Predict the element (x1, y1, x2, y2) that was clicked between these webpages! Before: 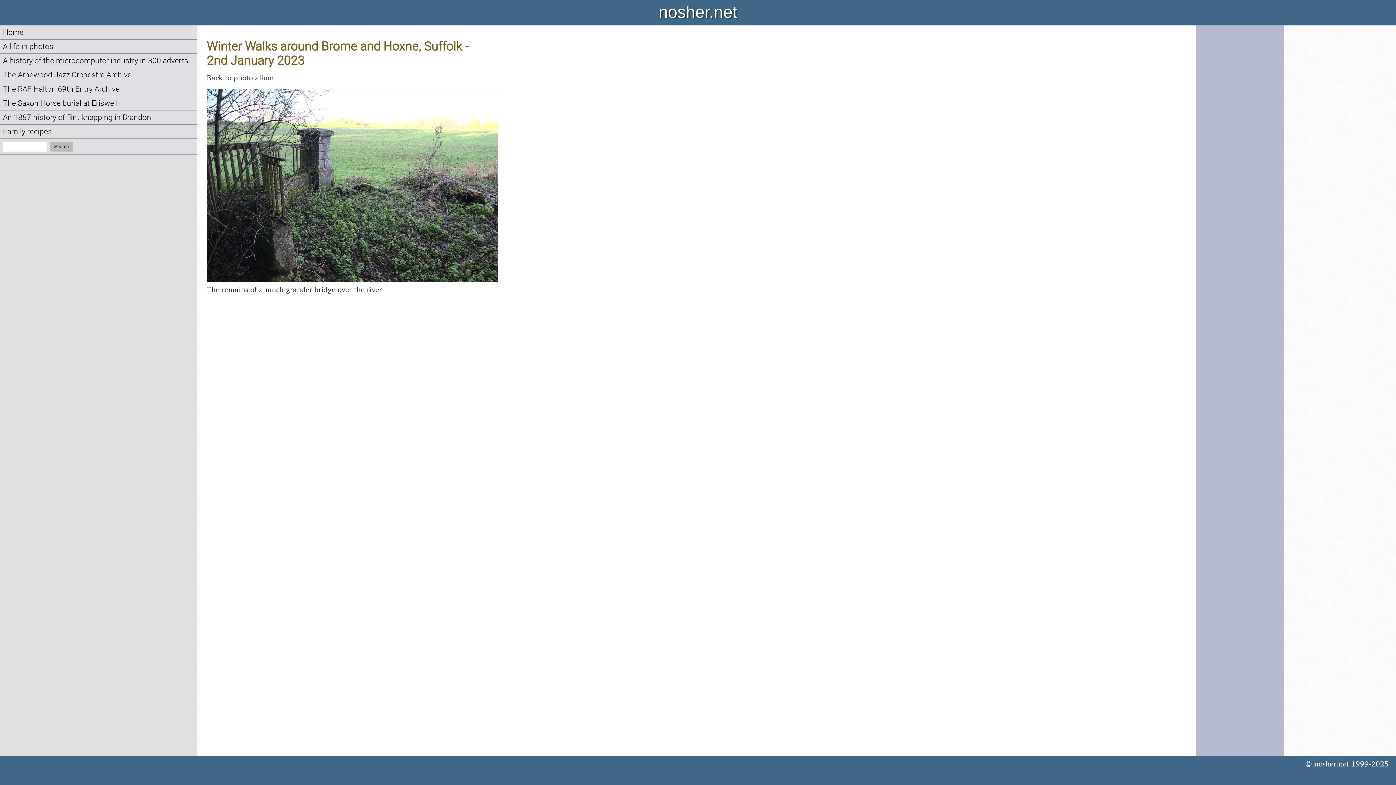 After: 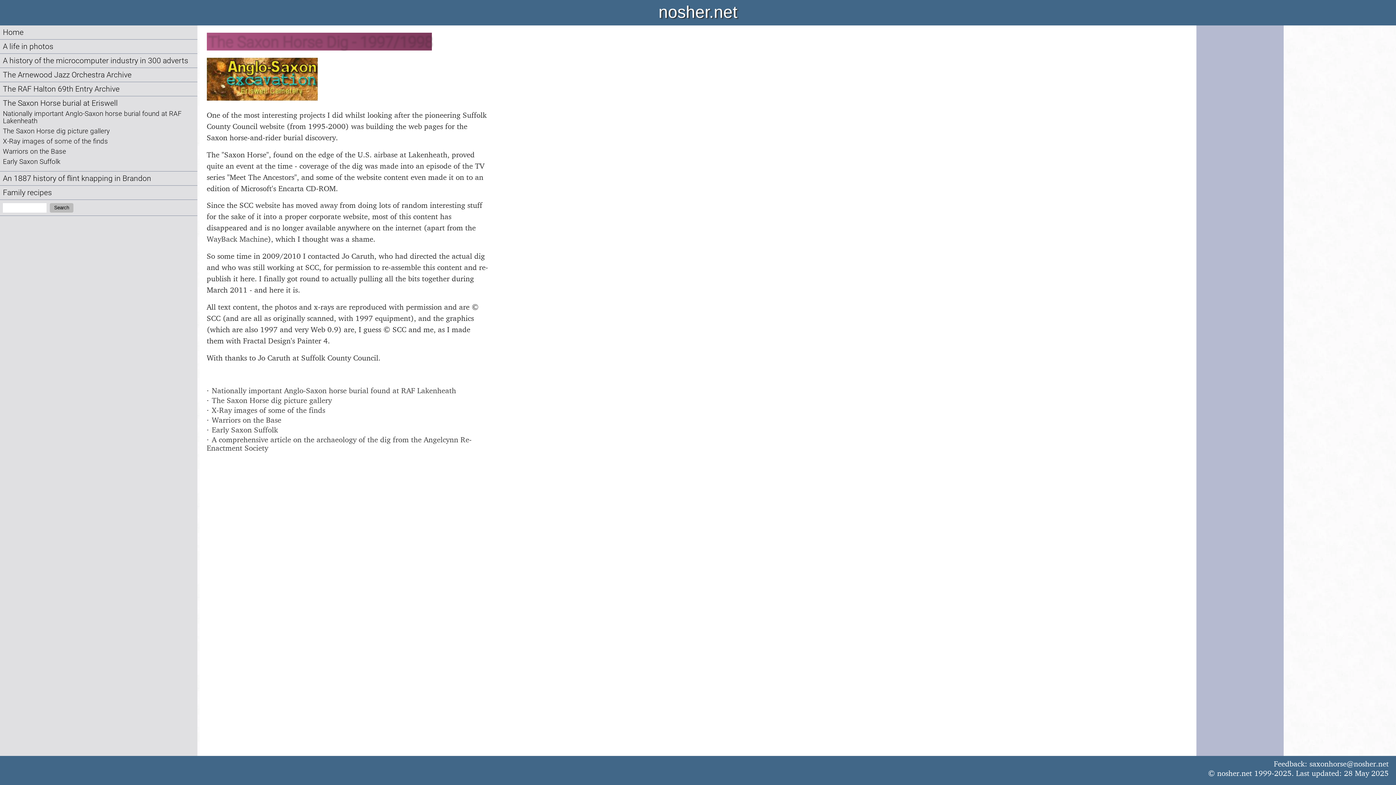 Action: bbox: (2, 98, 117, 107) label: The Saxon Horse burial at Eriswell